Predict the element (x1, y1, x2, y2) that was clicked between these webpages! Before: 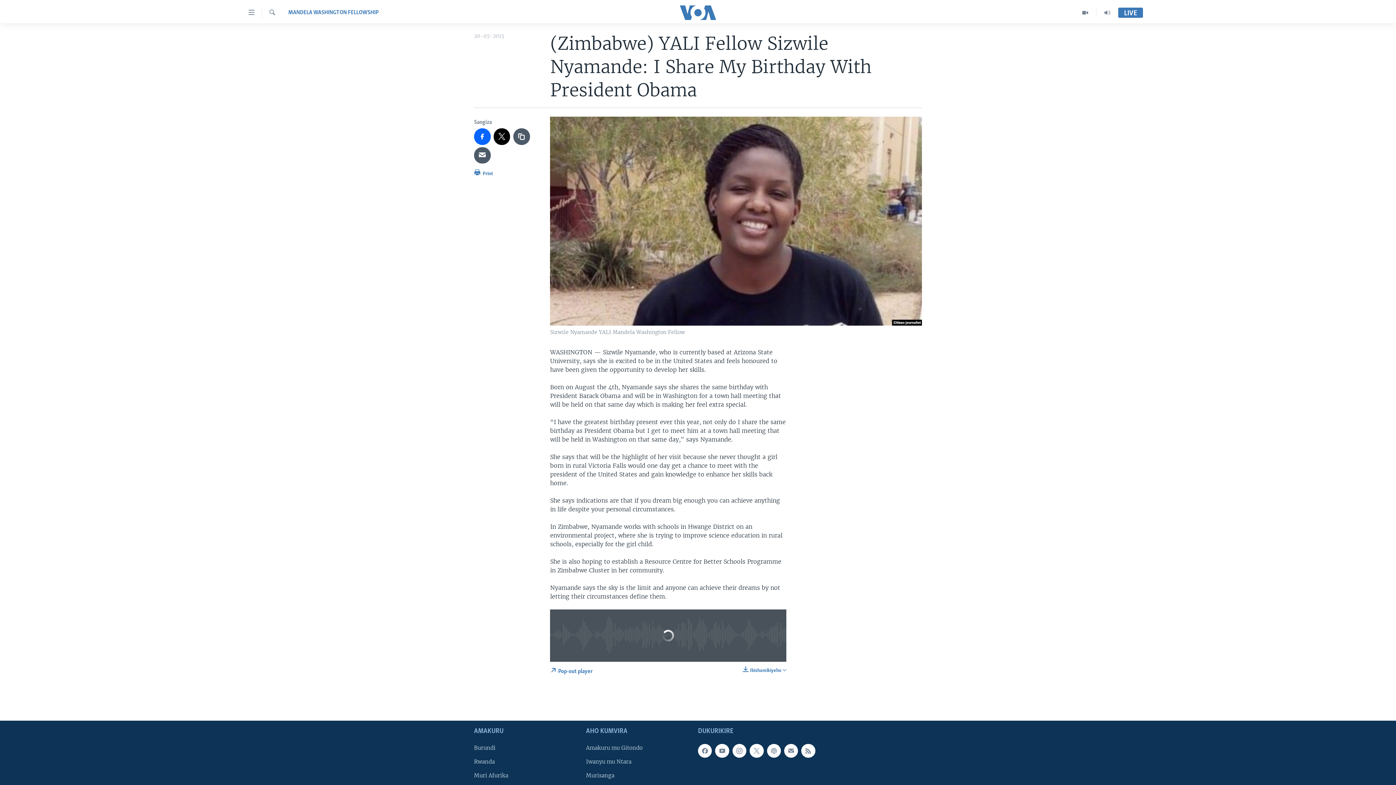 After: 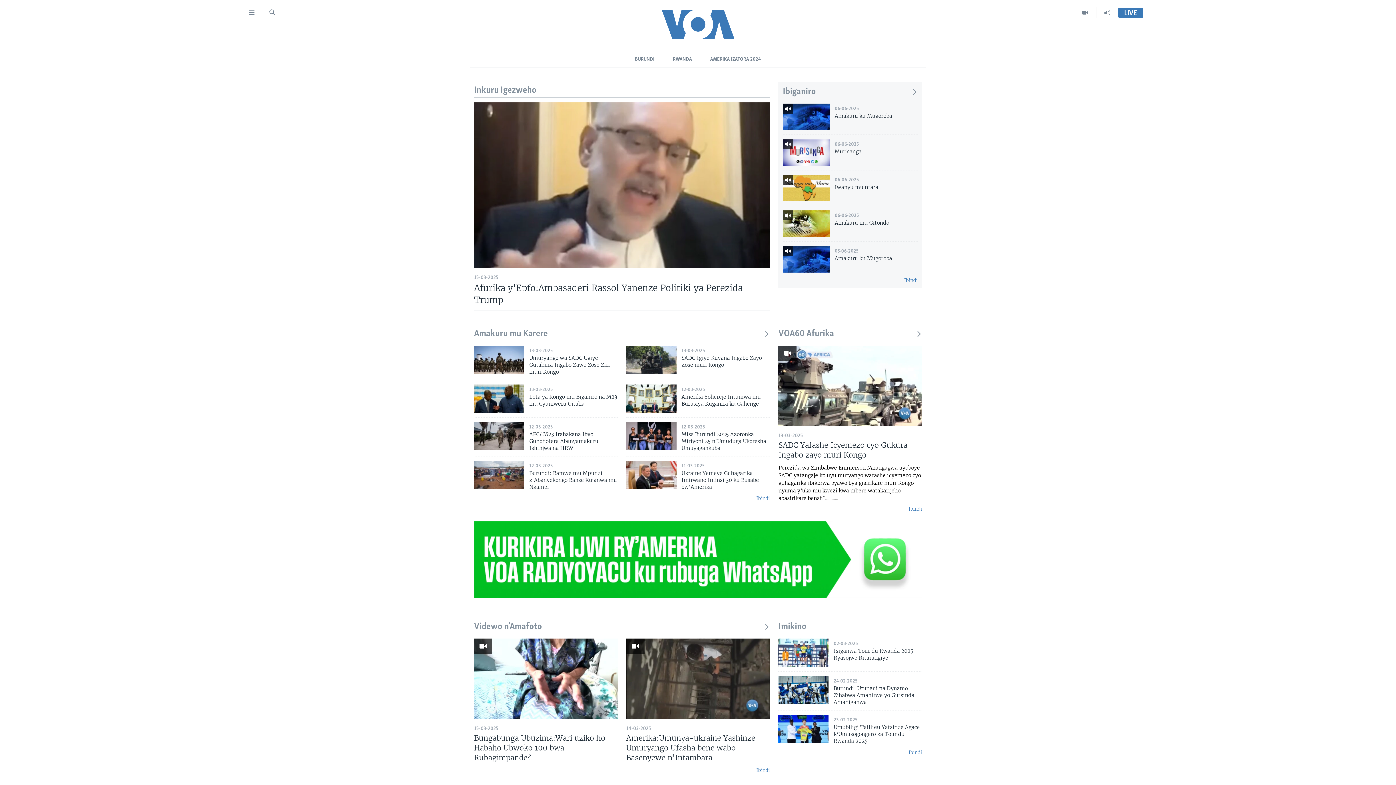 Action: bbox: (661, 5, 734, 19)